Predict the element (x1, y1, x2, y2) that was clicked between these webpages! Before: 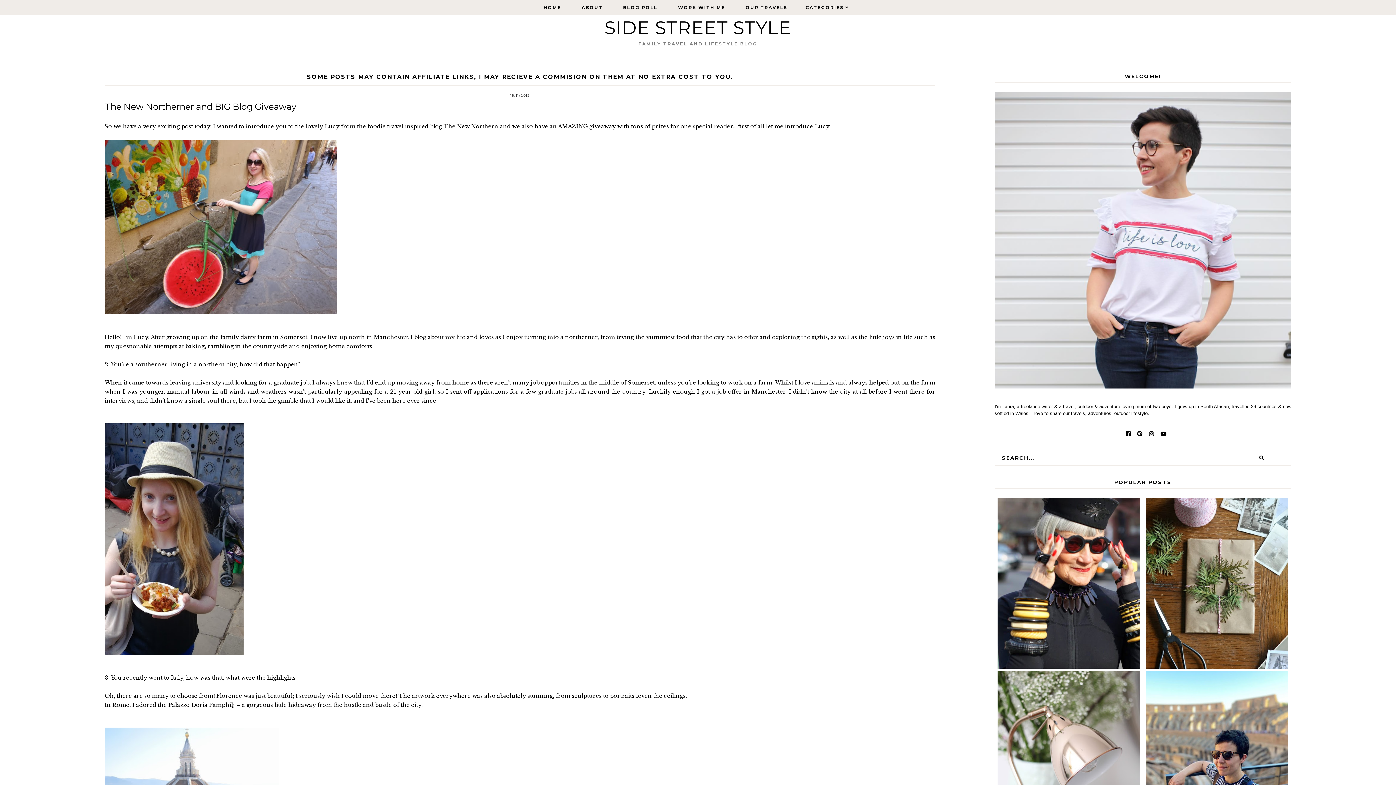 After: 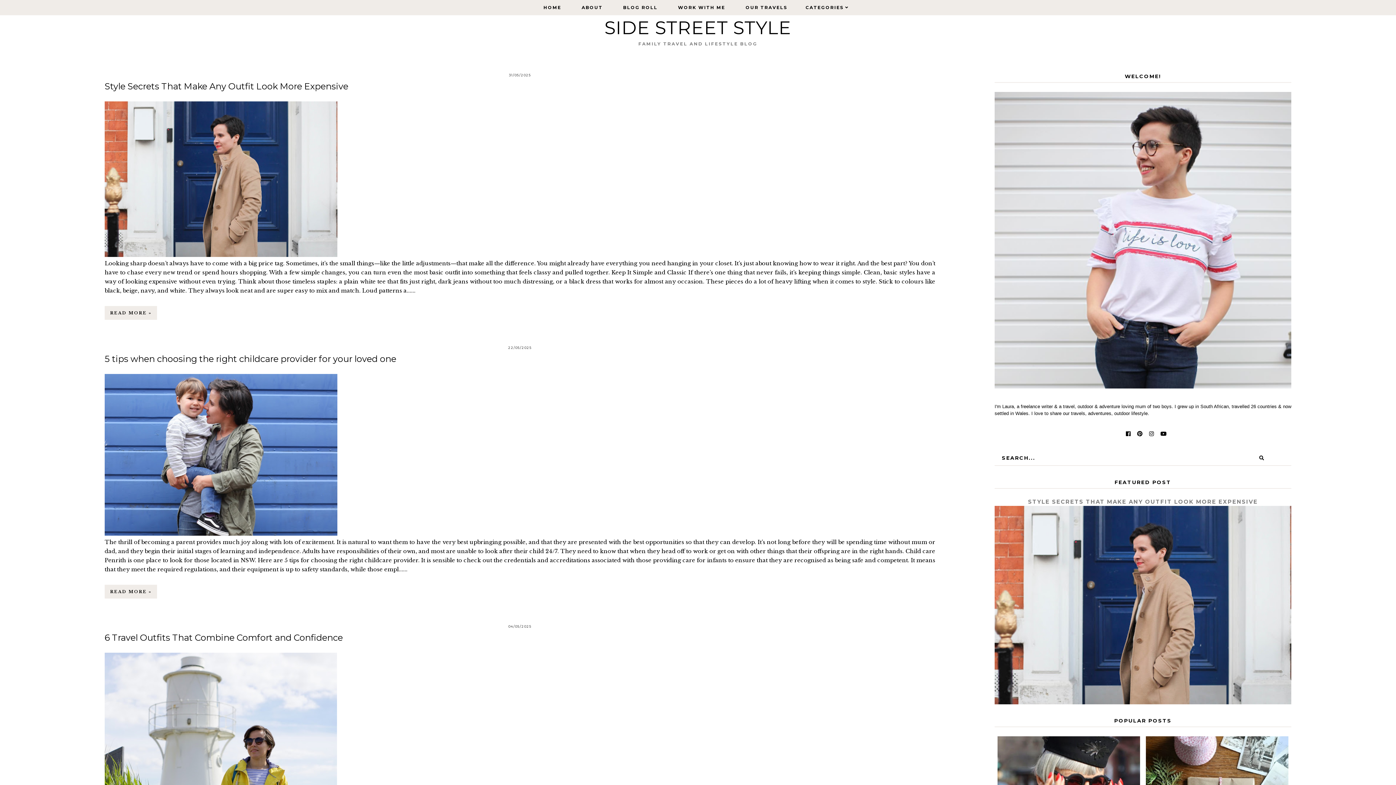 Action: bbox: (805, 0, 849, 14) label: CATEGORIES